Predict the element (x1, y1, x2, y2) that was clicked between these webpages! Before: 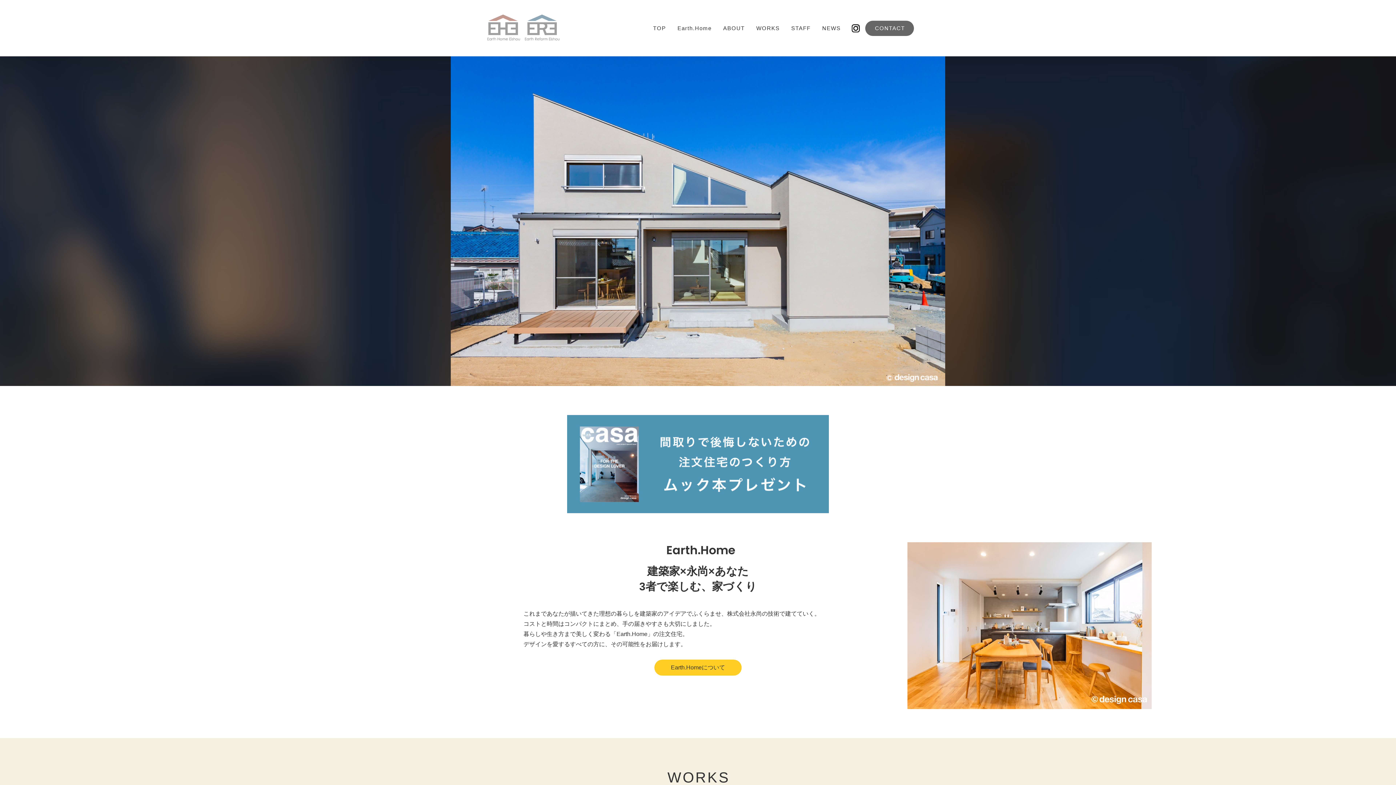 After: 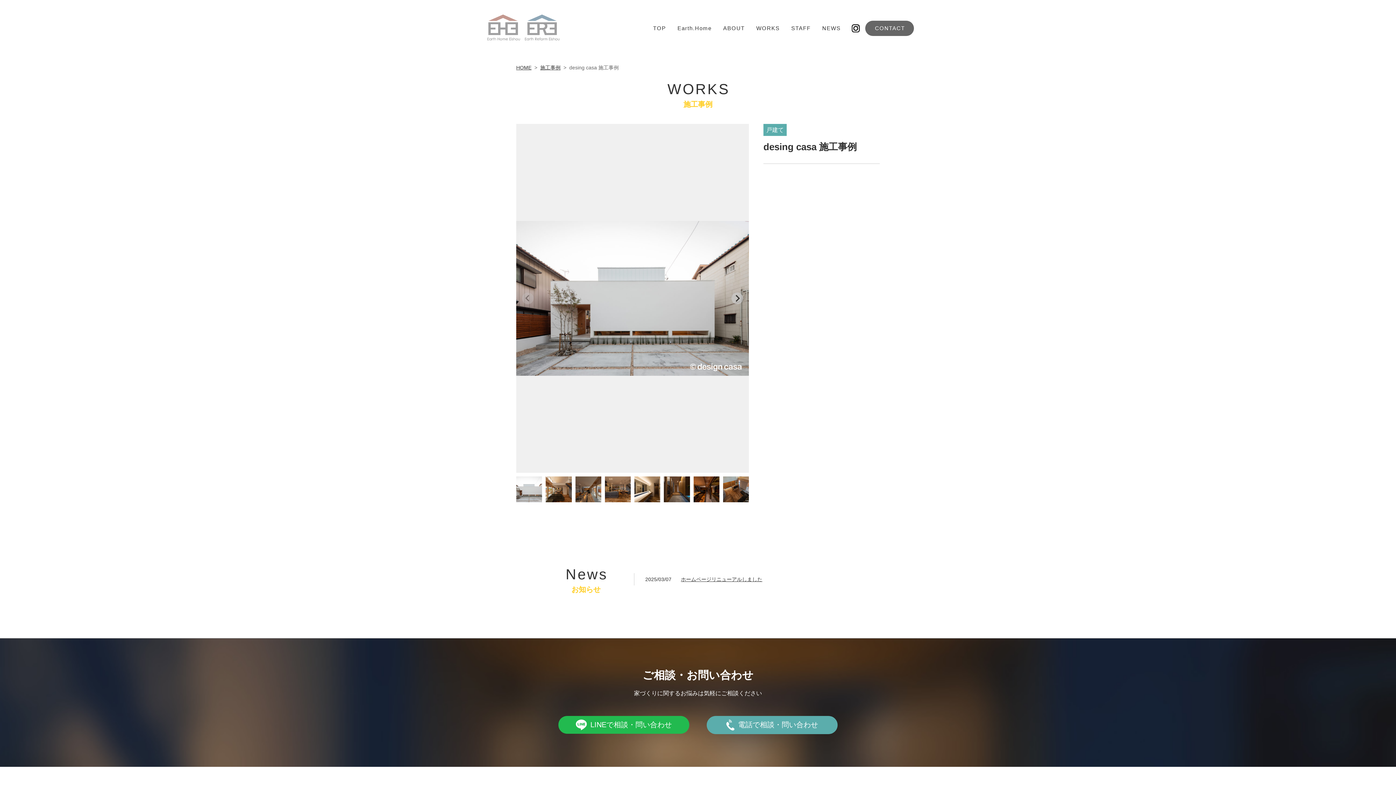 Action: label: desing casa 施工事例 bbox: (992, 372, 1101, 410)